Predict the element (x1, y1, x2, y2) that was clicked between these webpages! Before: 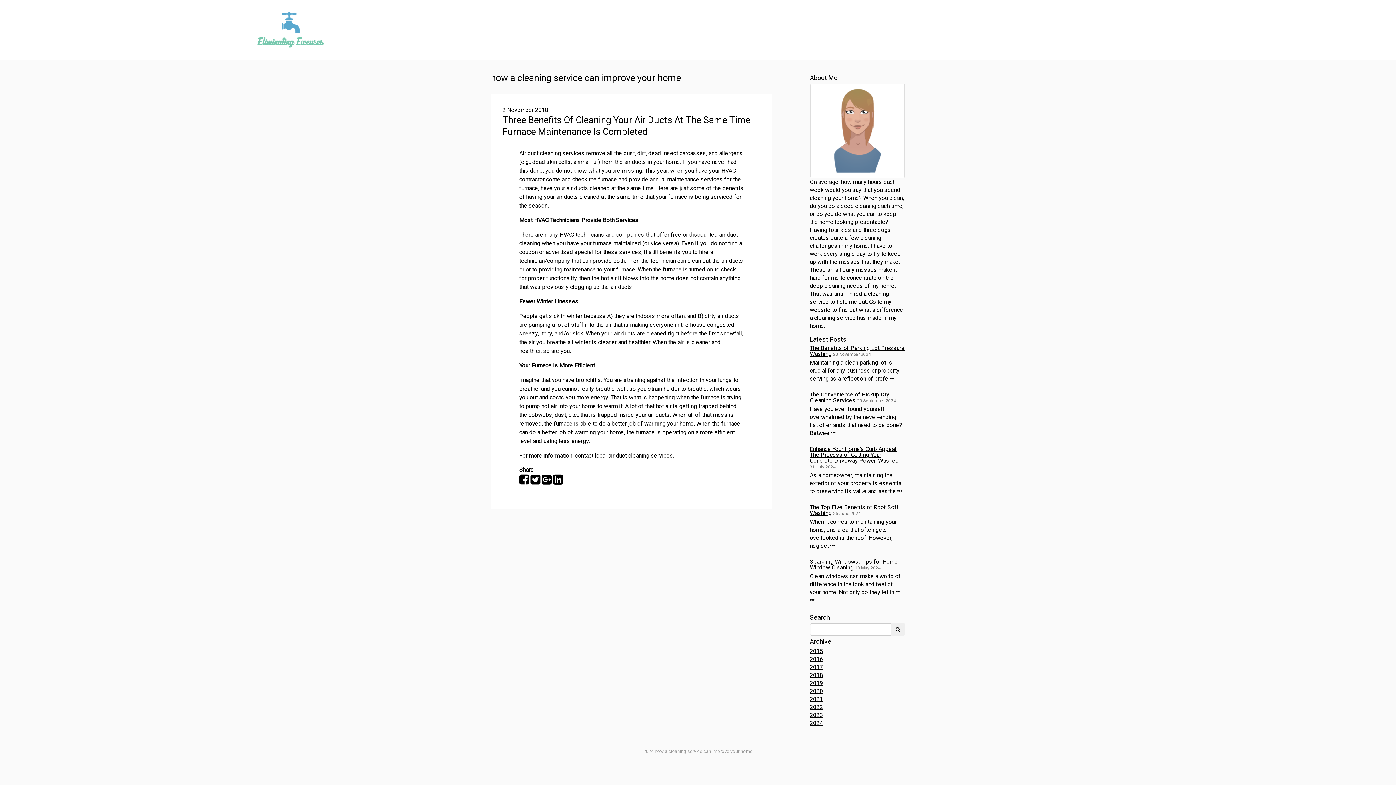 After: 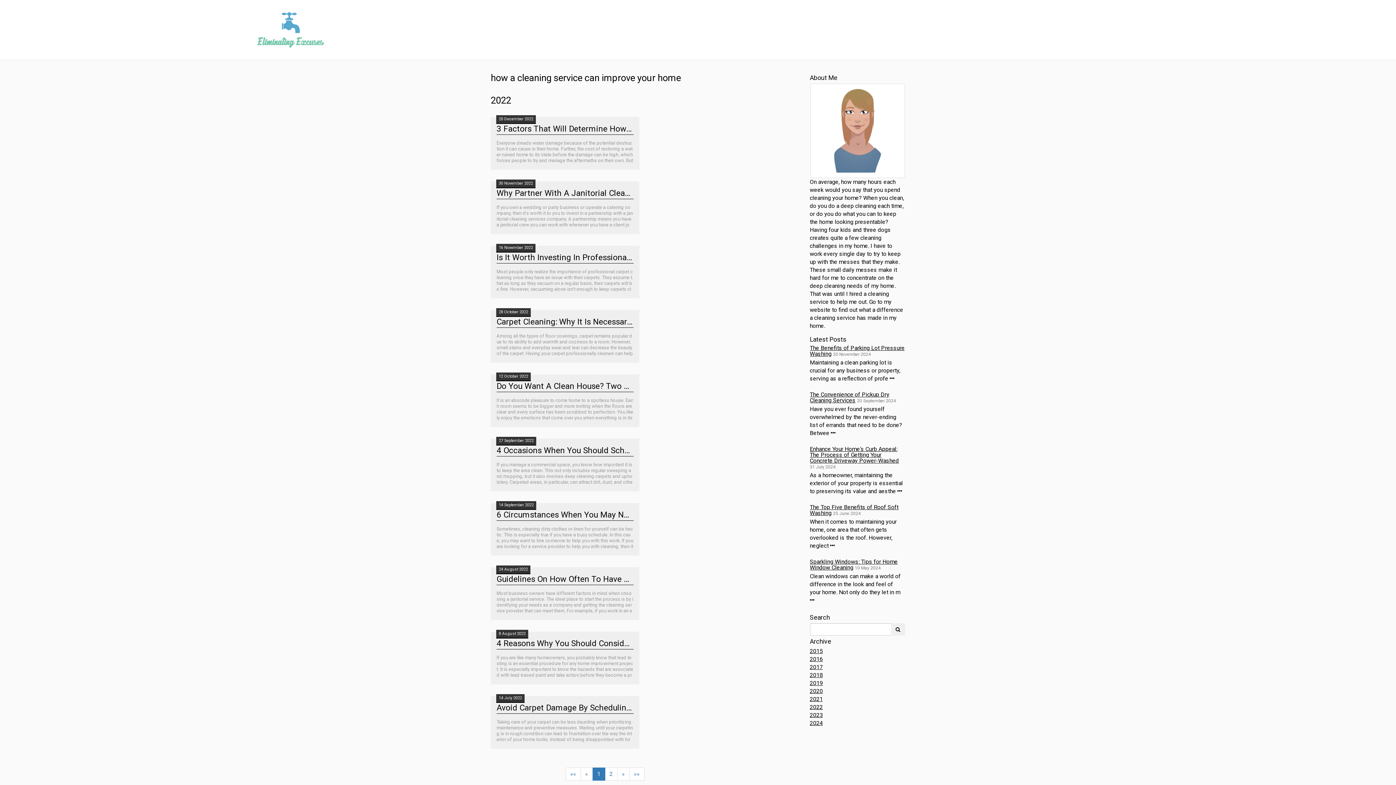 Action: label: 2022 bbox: (810, 704, 823, 710)